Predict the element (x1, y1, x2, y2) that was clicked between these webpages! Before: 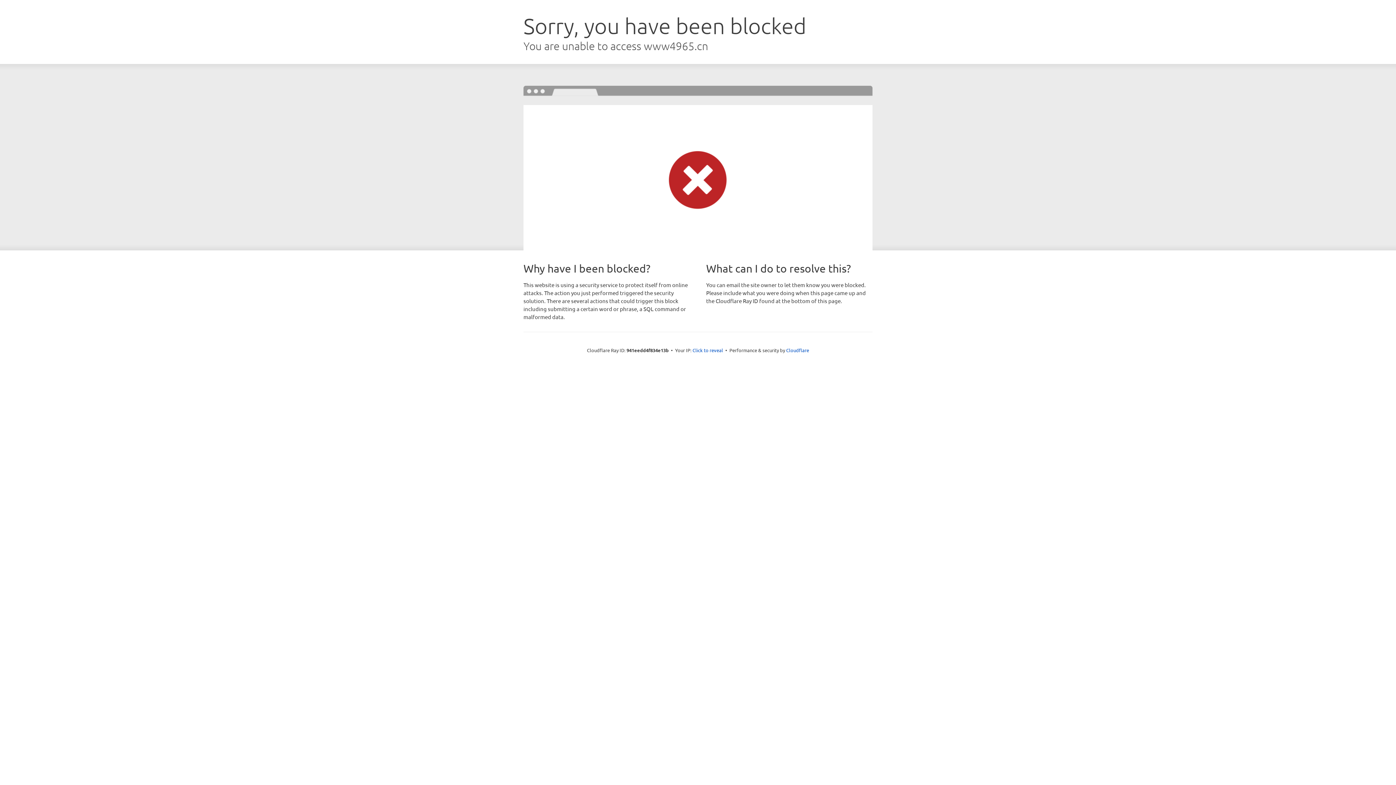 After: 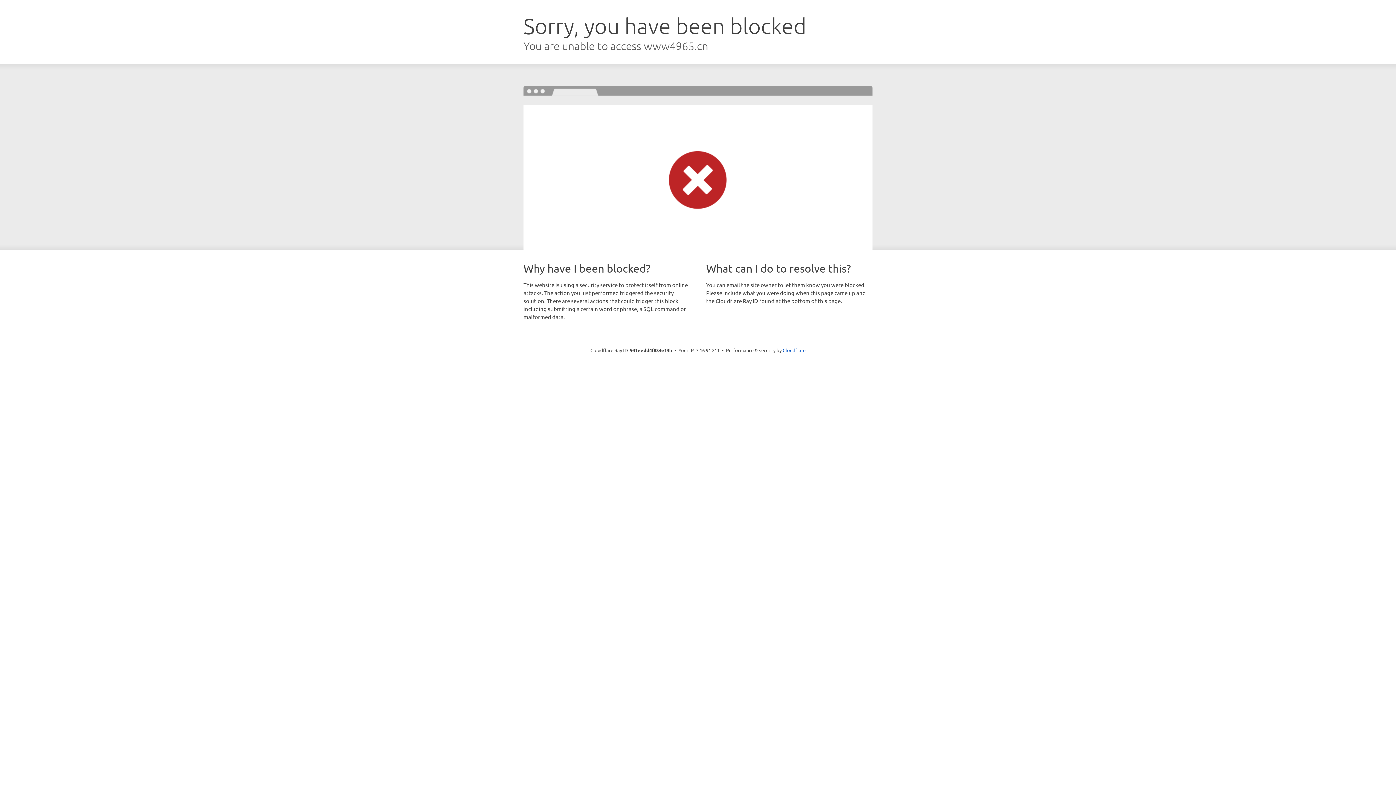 Action: label: Click to reveal bbox: (692, 346, 723, 353)